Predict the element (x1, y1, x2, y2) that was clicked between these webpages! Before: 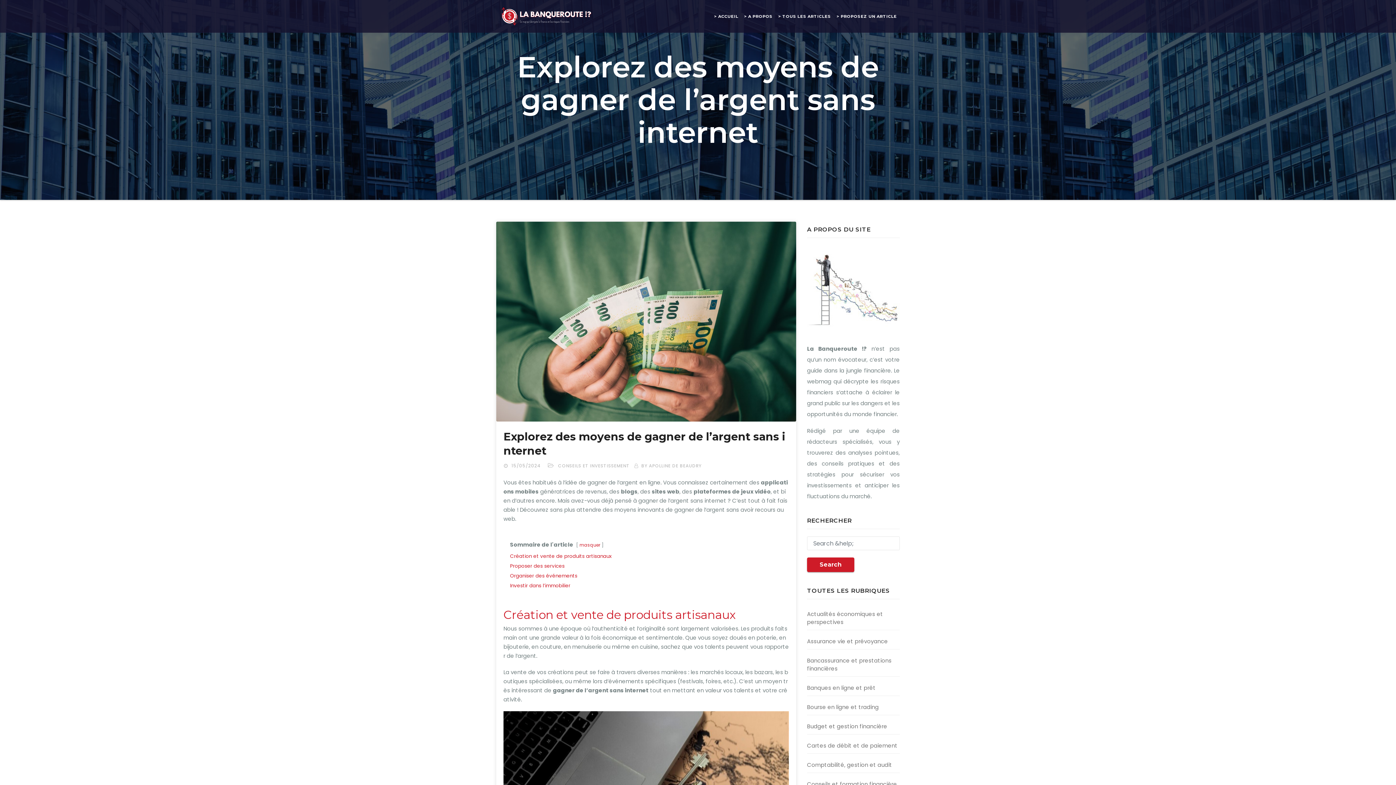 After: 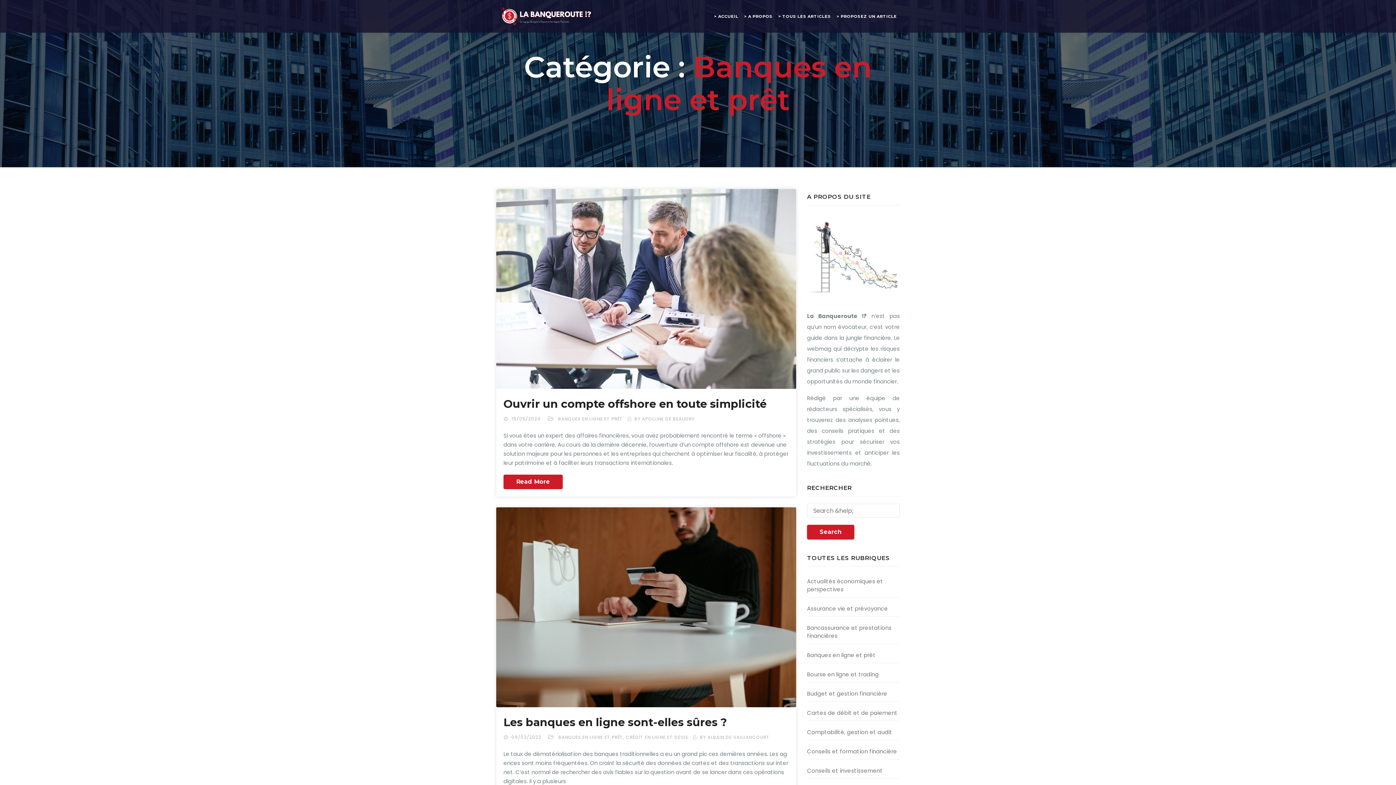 Action: bbox: (807, 684, 875, 692) label: Banques en ligne et prêt